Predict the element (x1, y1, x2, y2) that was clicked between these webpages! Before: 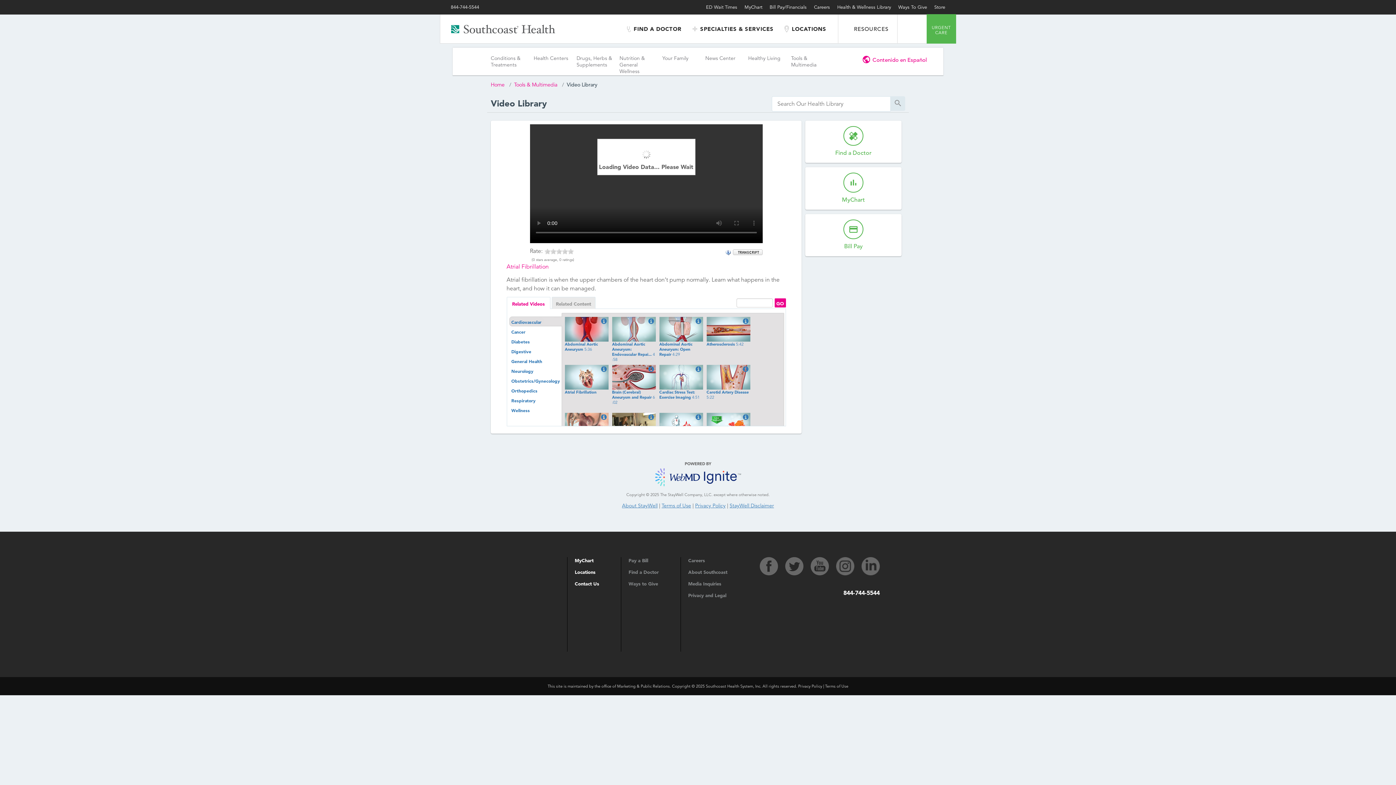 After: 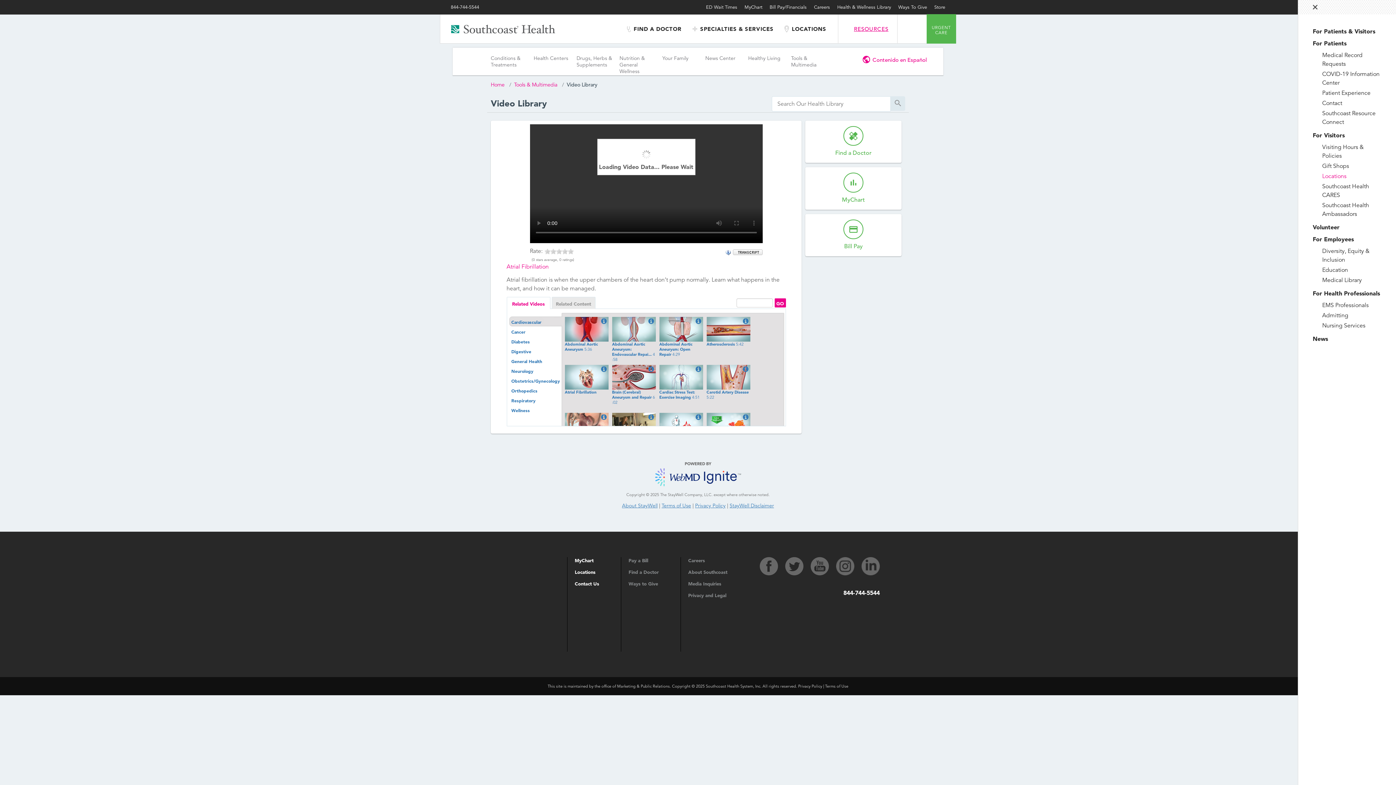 Action: label: RESOURCES bbox: (838, 14, 897, 43)